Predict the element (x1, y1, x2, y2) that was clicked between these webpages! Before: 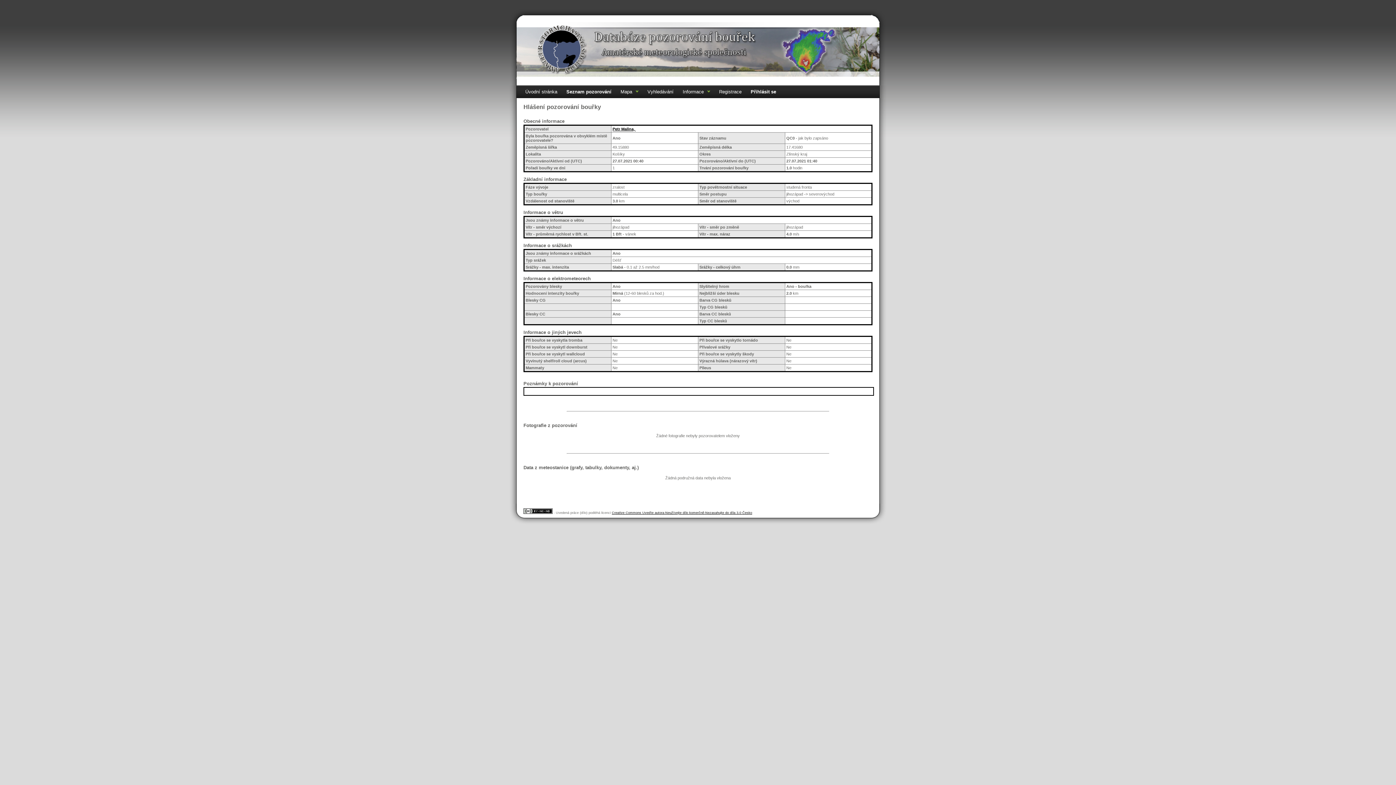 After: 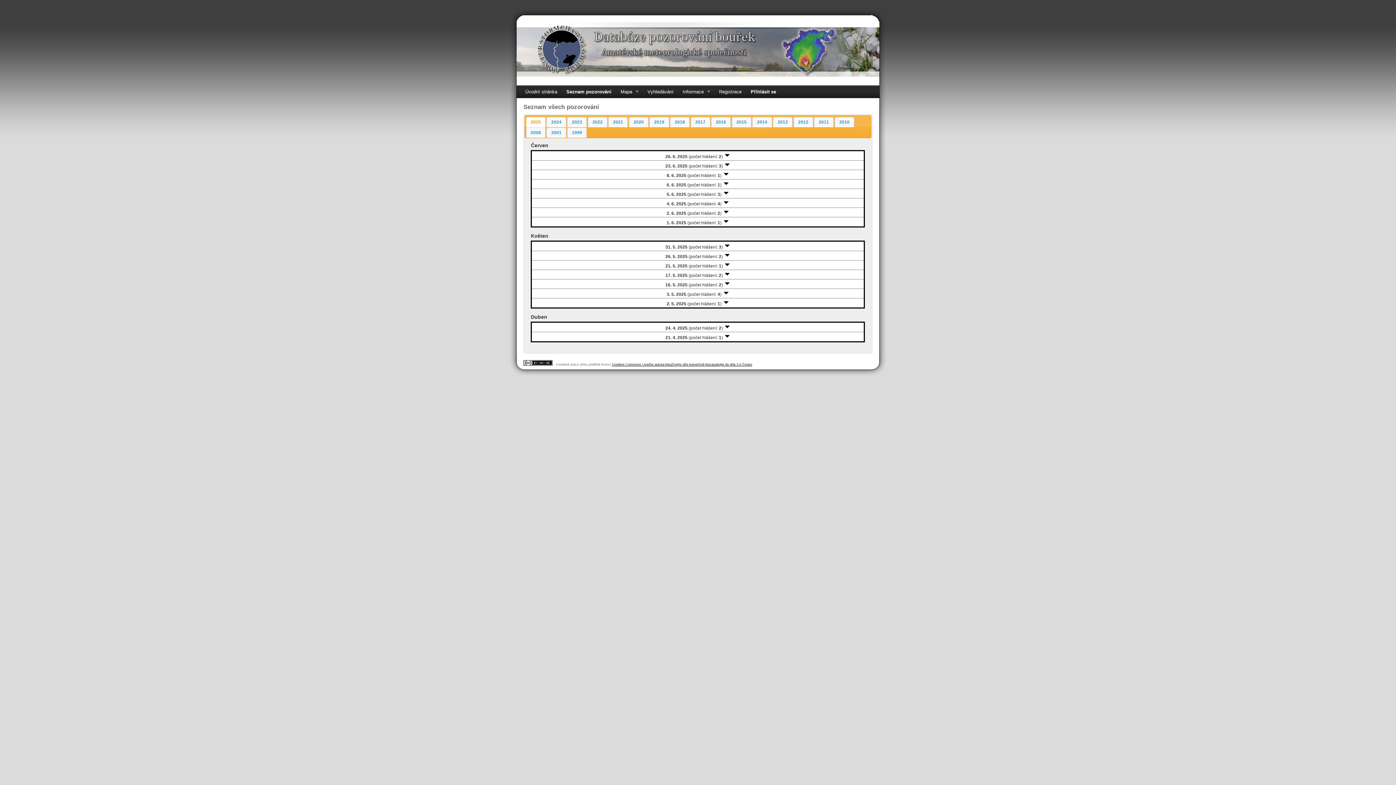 Action: bbox: (564, 85, 613, 98) label: Seznam pozorování